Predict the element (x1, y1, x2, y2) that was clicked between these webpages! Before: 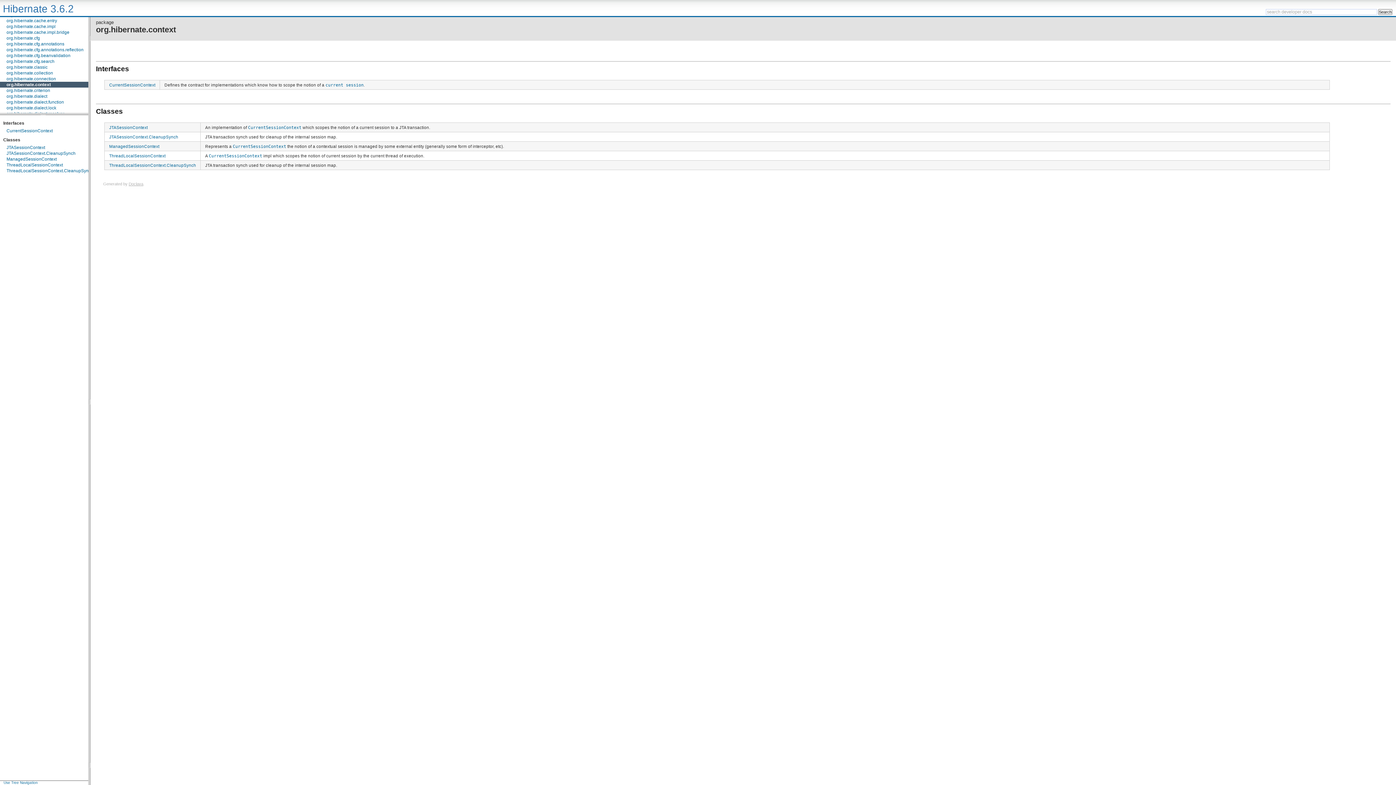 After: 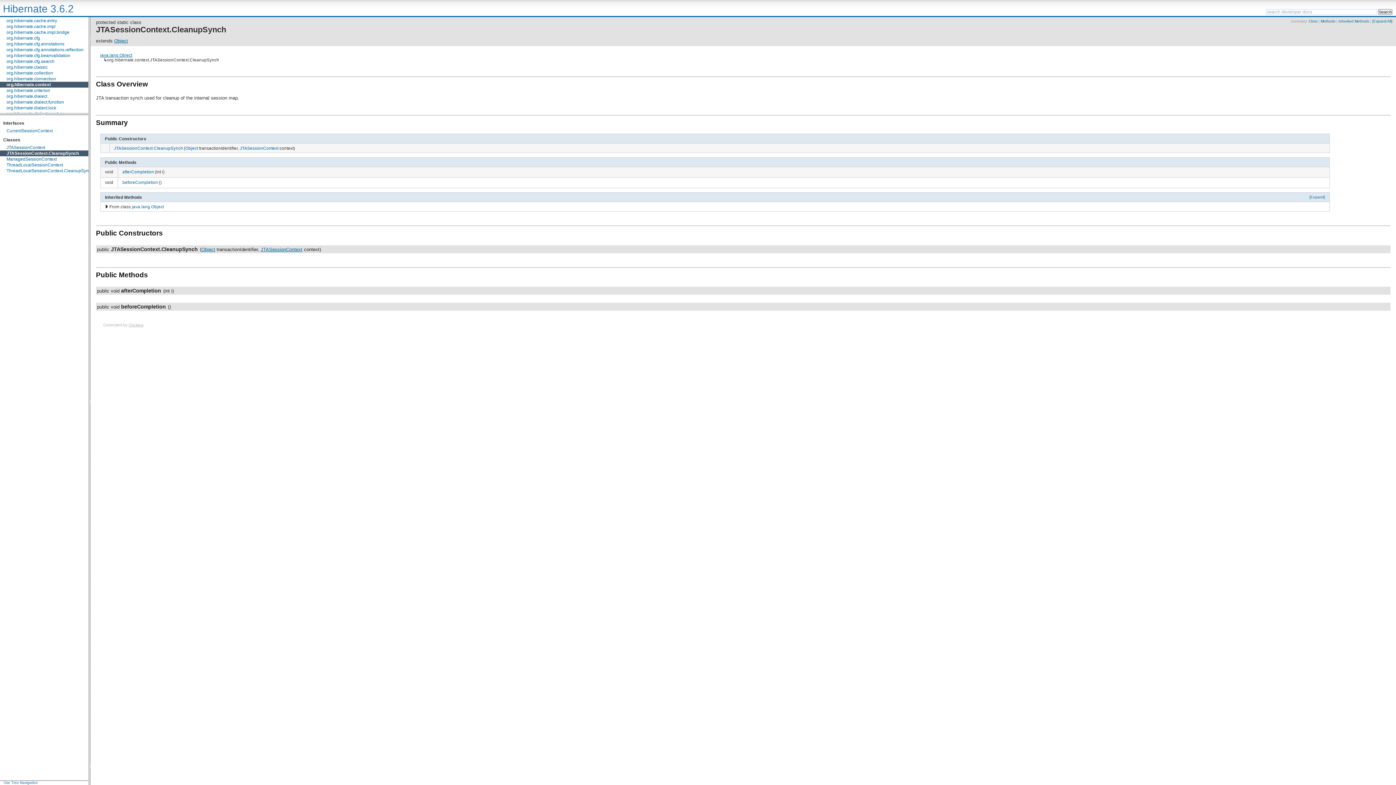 Action: bbox: (109, 134, 178, 139) label: JTASessionContext.CleanupSynch